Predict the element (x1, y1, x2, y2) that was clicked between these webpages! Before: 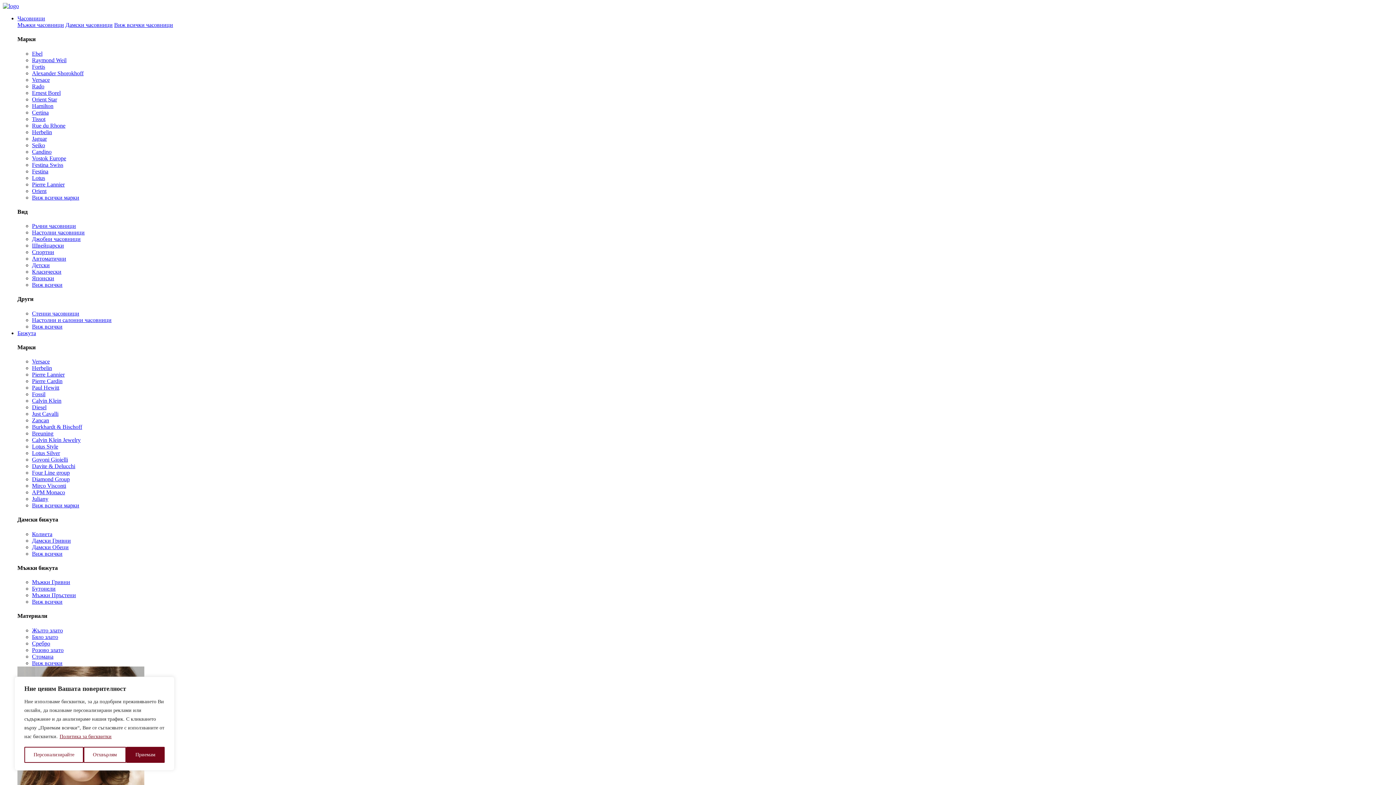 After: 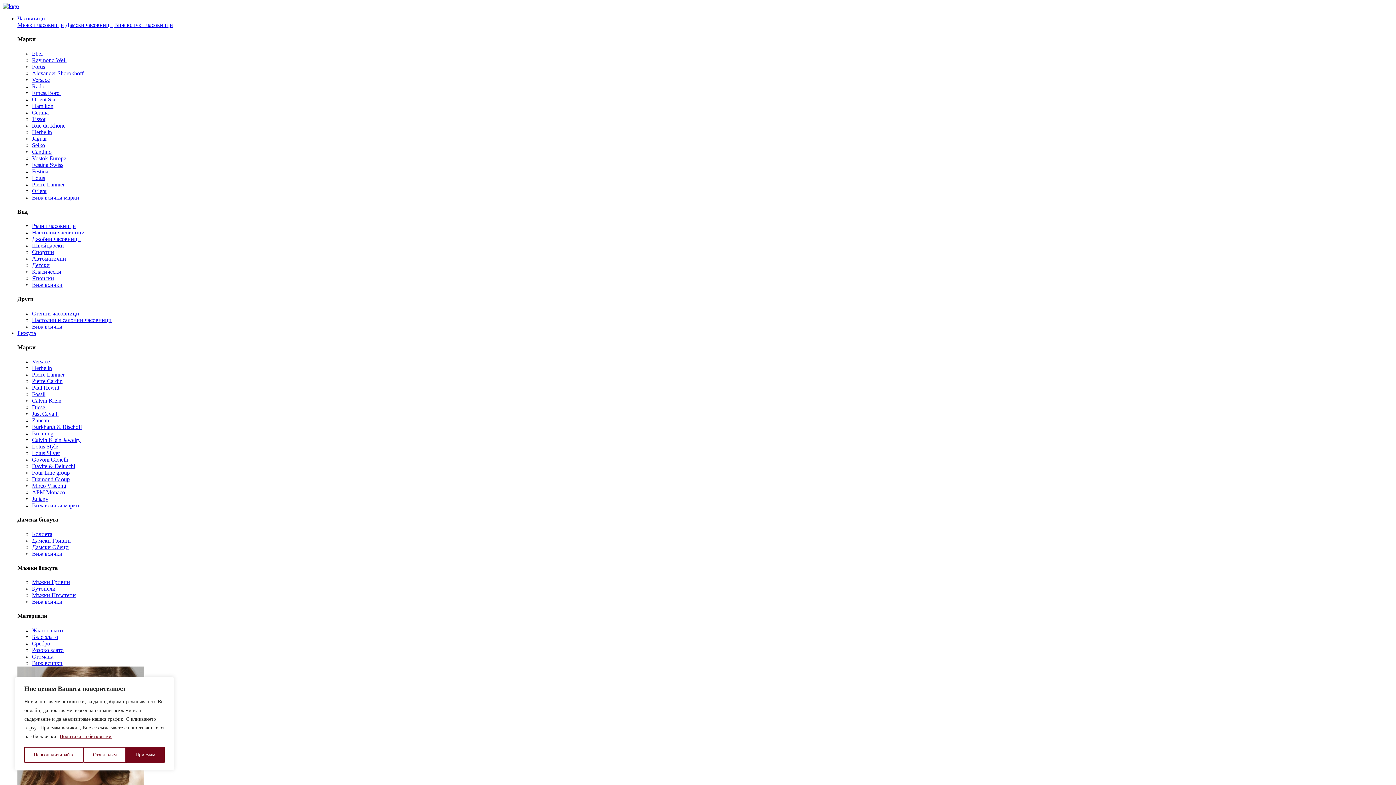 Action: bbox: (32, 262, 49, 268) label: Детски